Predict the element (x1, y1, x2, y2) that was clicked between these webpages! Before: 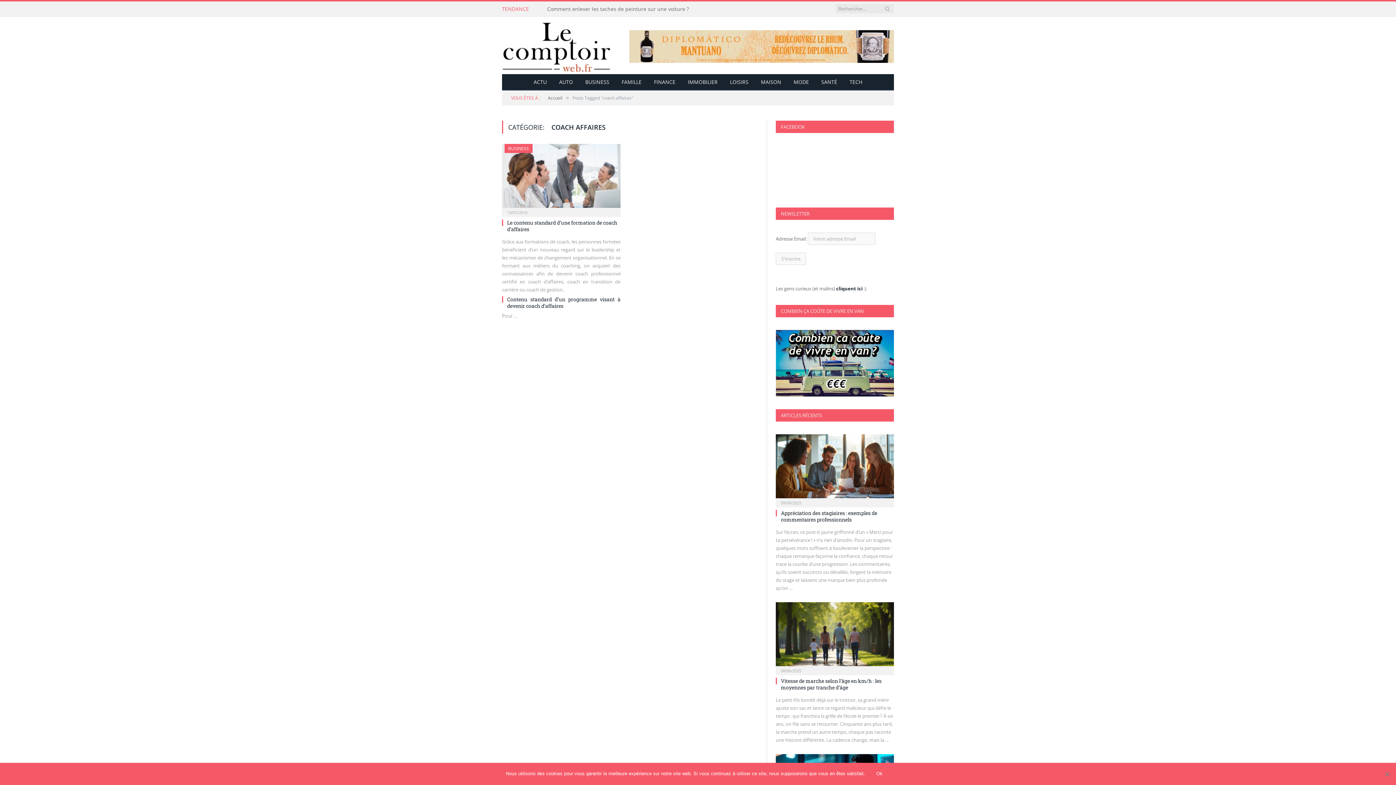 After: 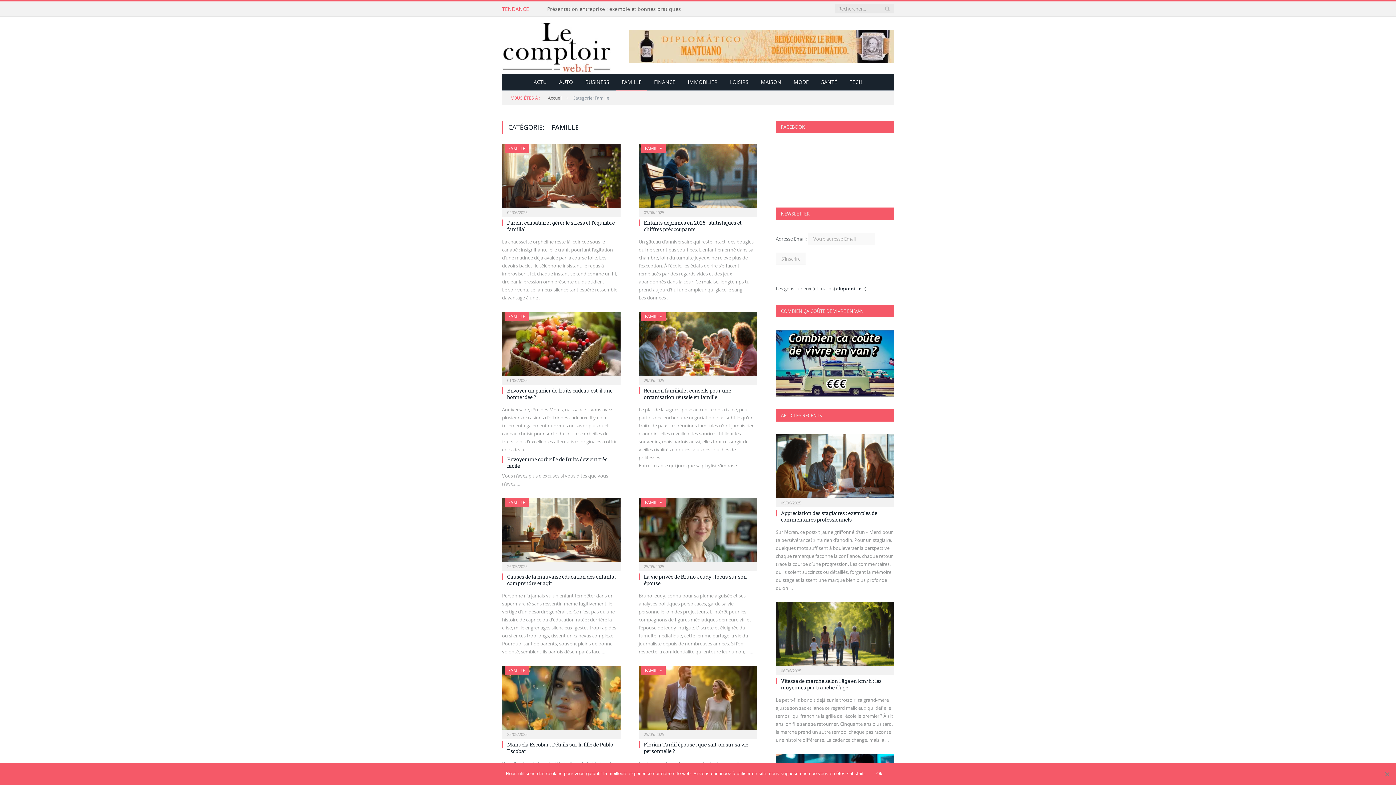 Action: label: FAMILLE bbox: (616, 74, 647, 90)